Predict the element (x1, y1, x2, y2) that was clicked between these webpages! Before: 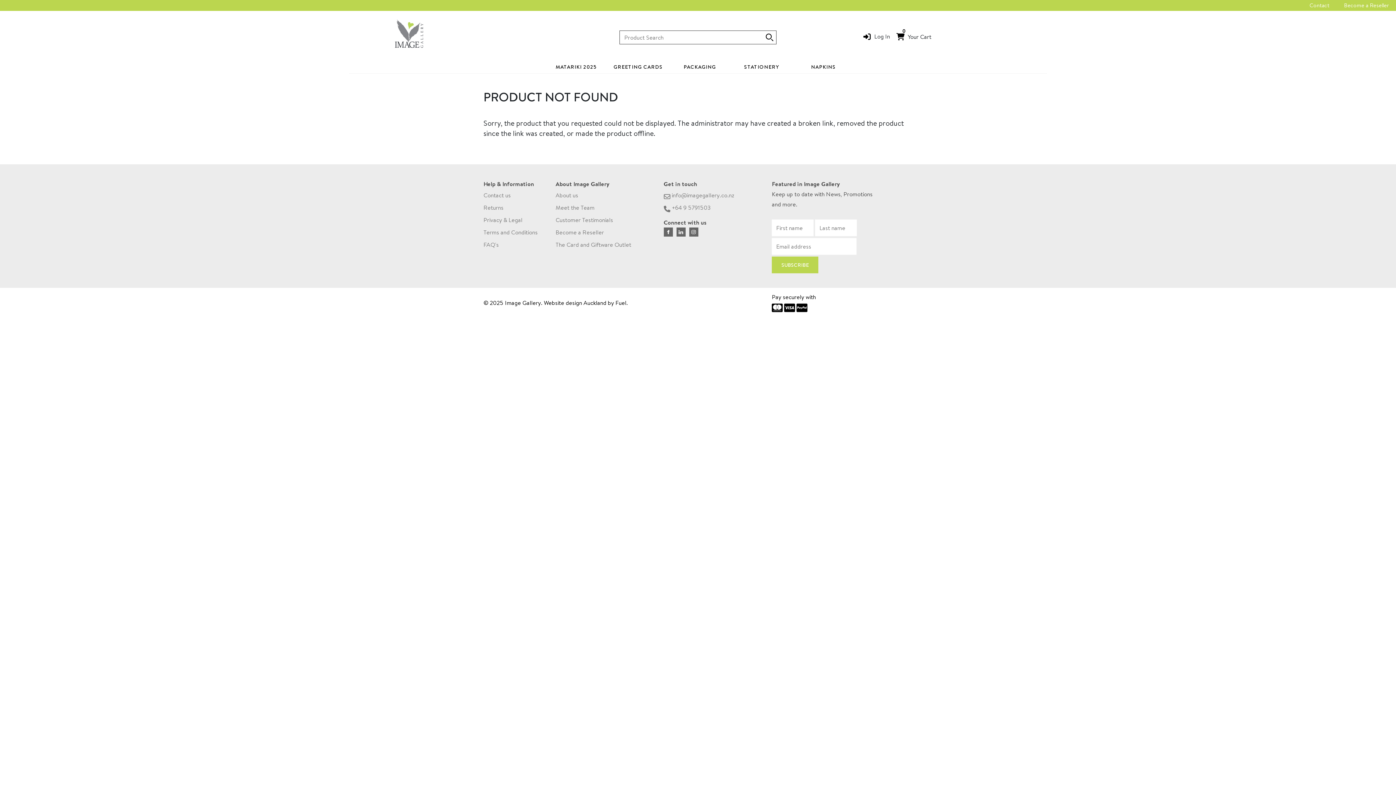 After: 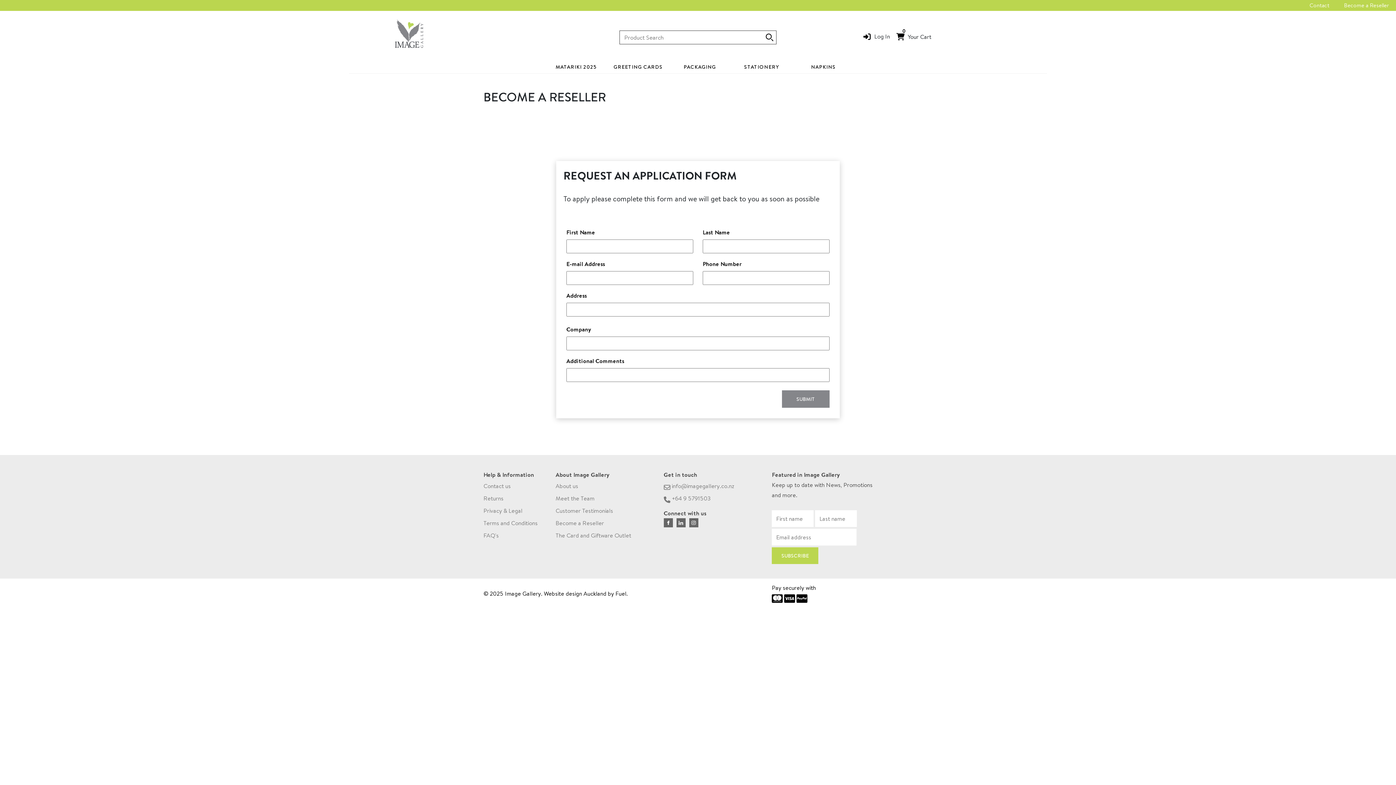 Action: bbox: (555, 228, 604, 236) label: Become a Reseller